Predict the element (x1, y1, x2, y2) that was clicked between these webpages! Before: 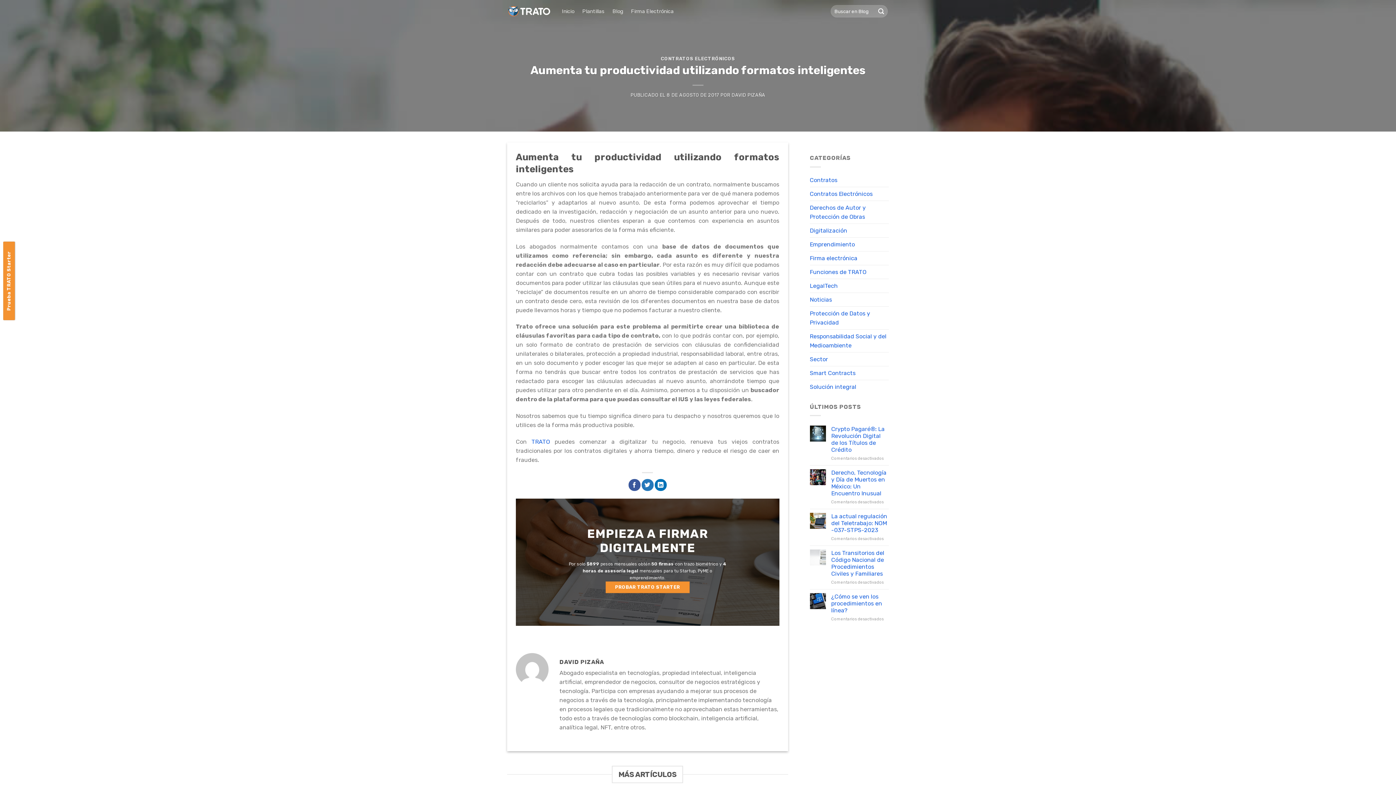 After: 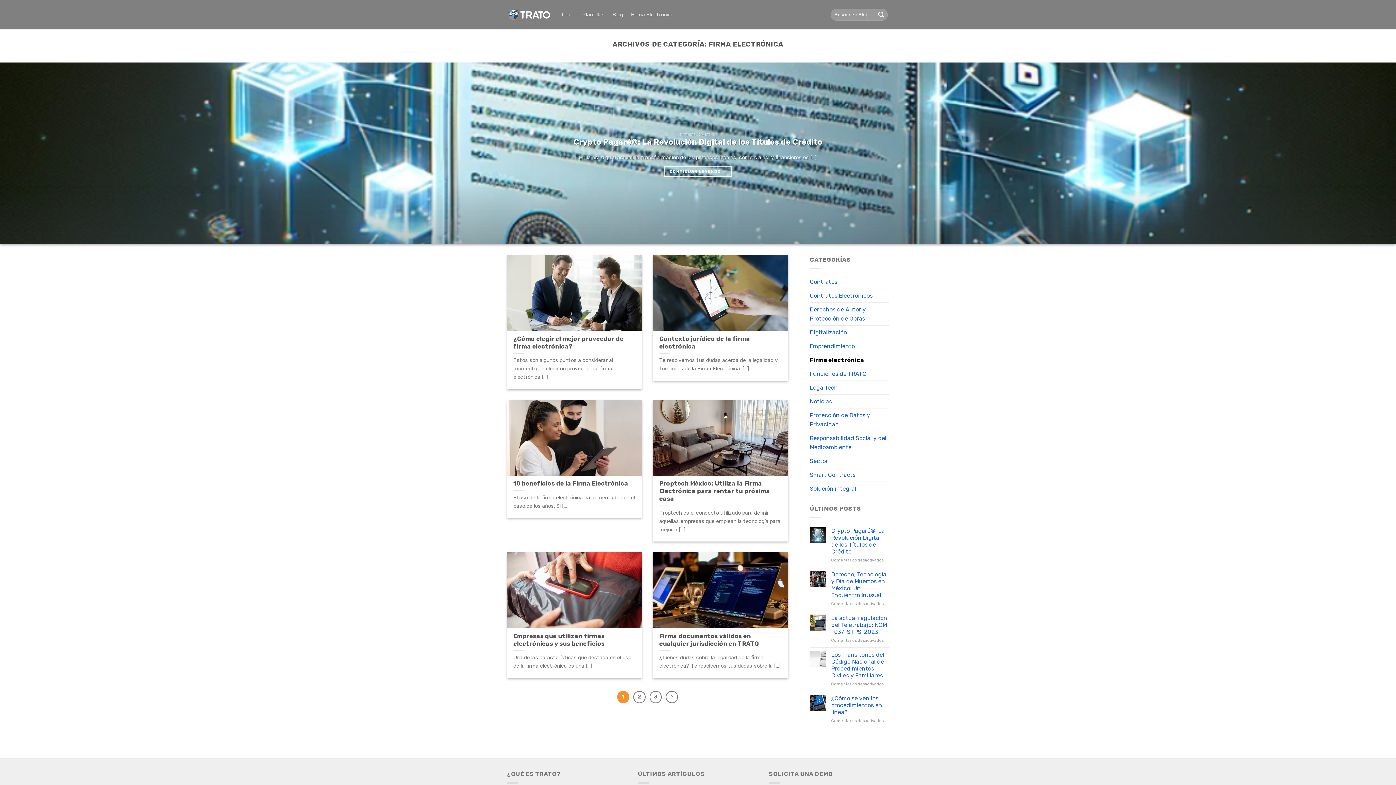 Action: bbox: (810, 251, 857, 264) label: Firma electrónica